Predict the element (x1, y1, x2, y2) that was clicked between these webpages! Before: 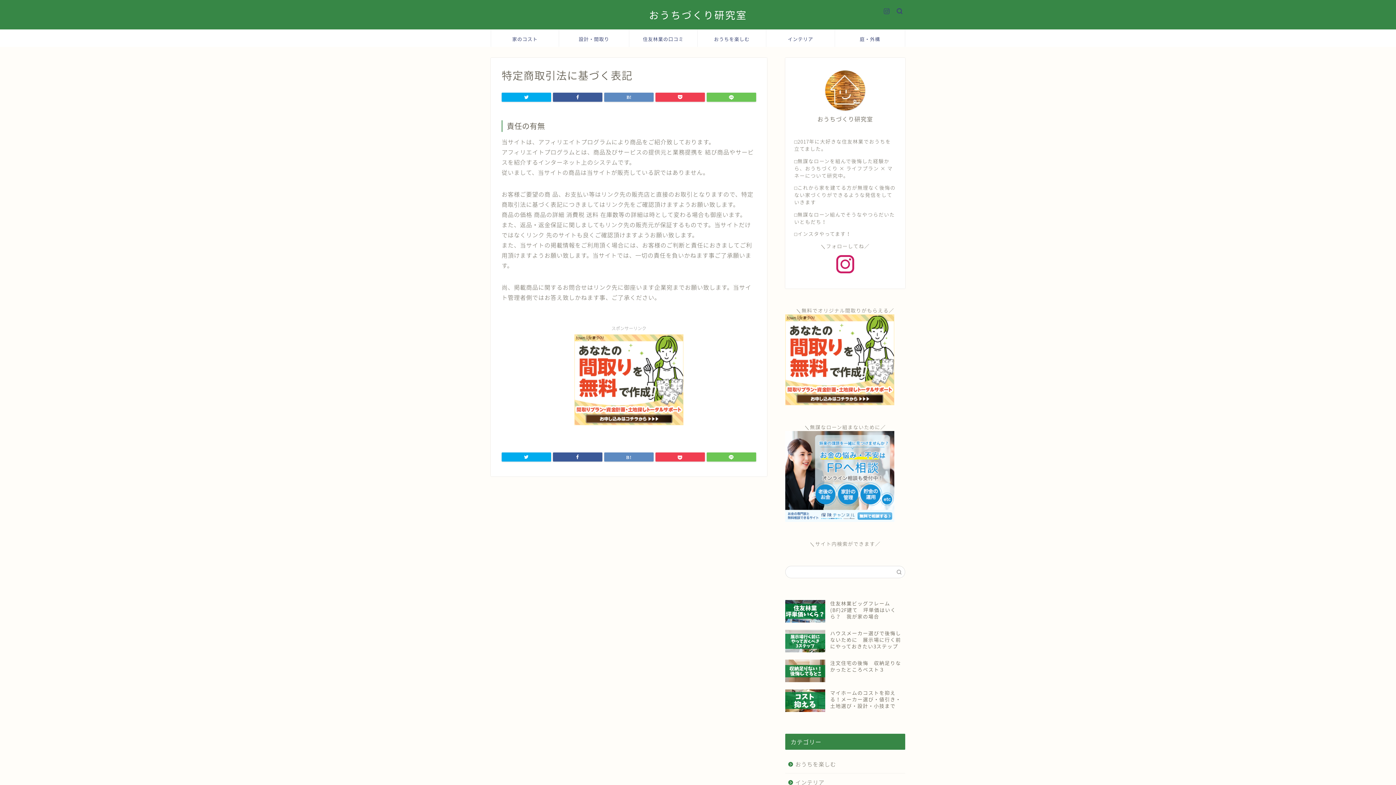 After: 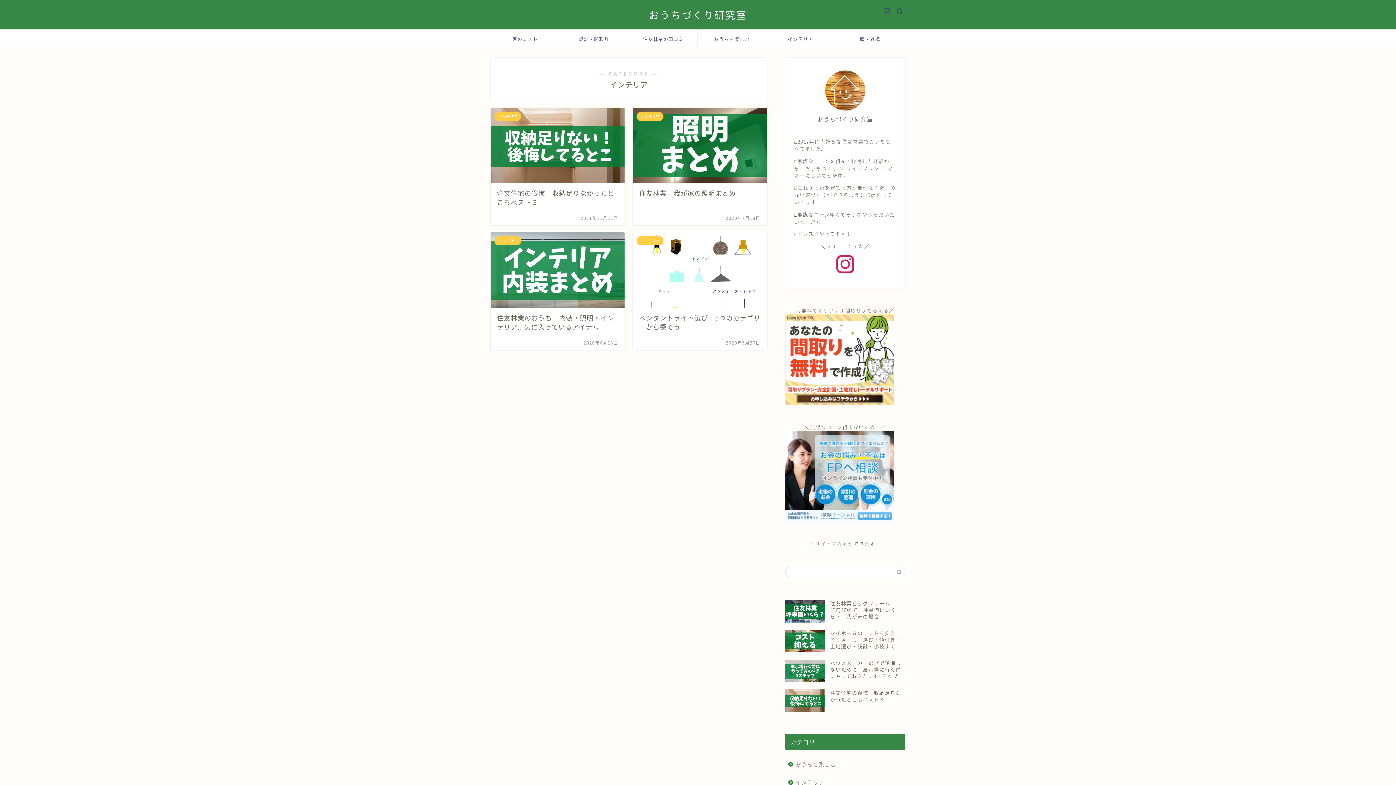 Action: label: インテリア bbox: (785, 773, 904, 791)